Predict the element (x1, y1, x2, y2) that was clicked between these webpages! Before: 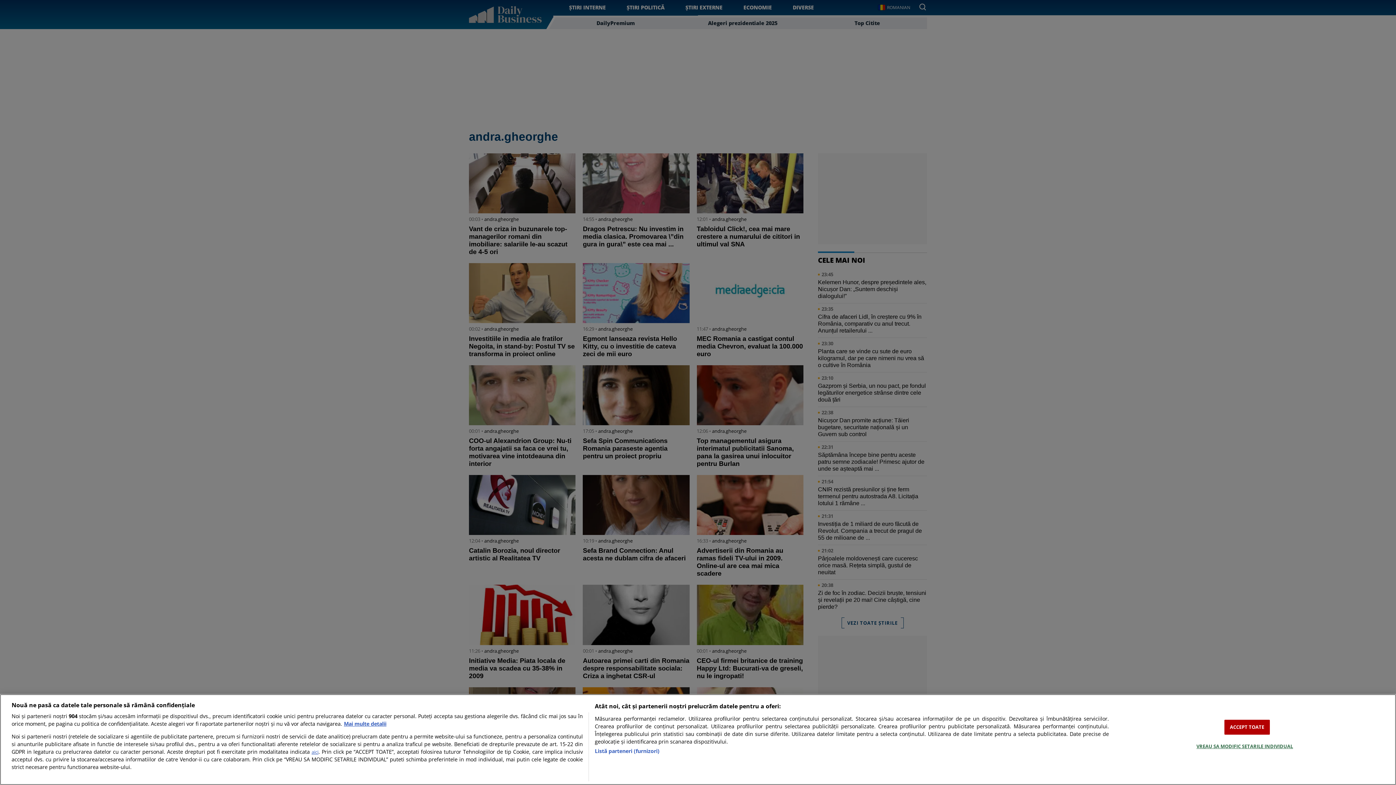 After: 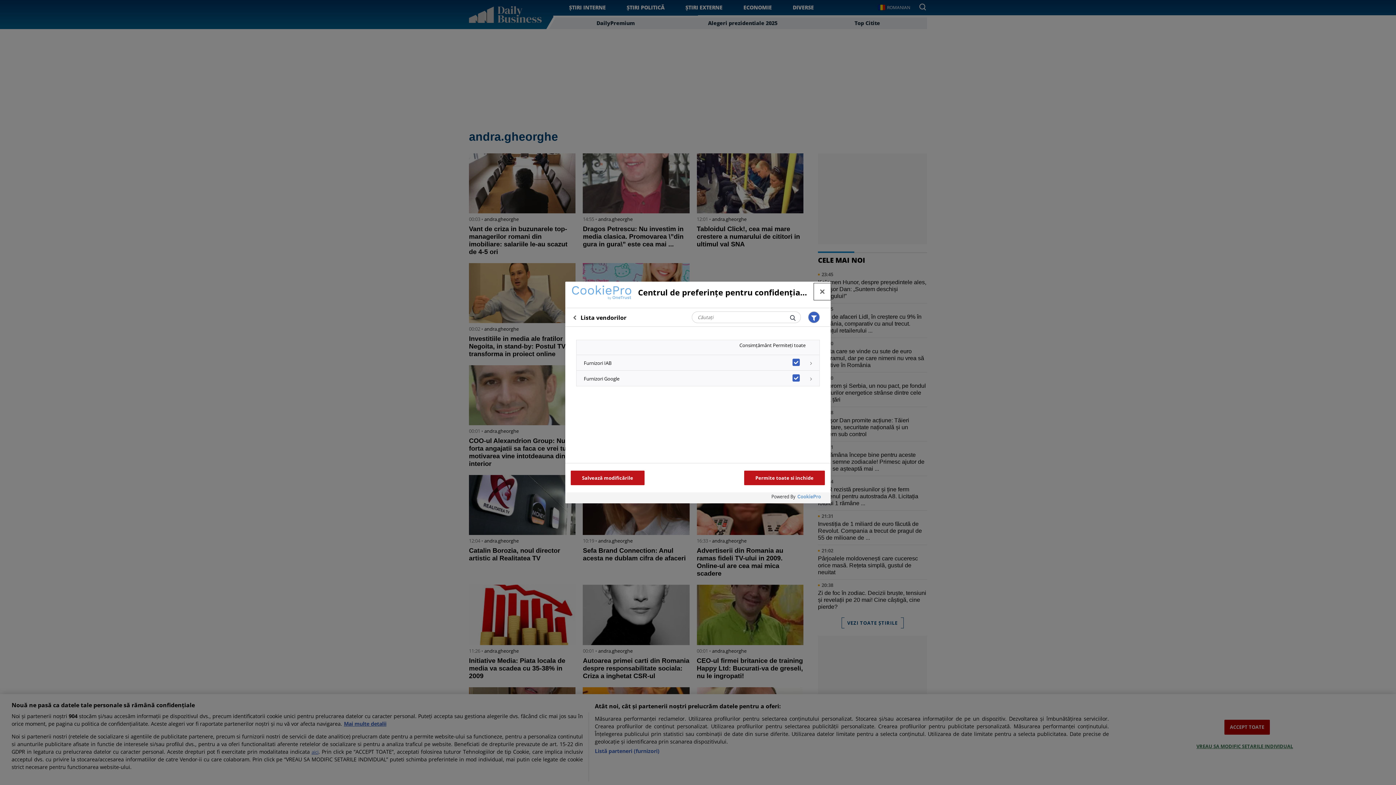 Action: label: Listă parteneri (furnizori) bbox: (594, 747, 659, 755)